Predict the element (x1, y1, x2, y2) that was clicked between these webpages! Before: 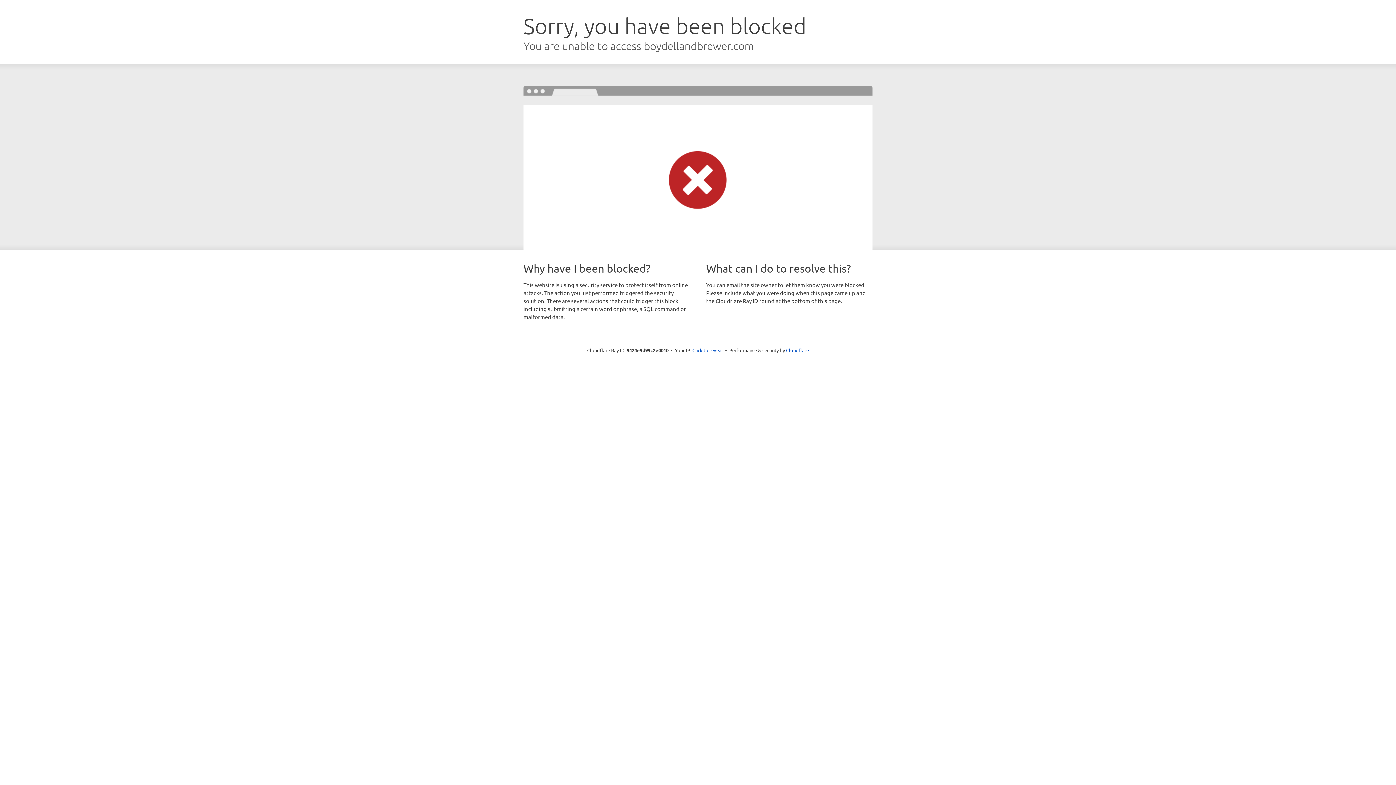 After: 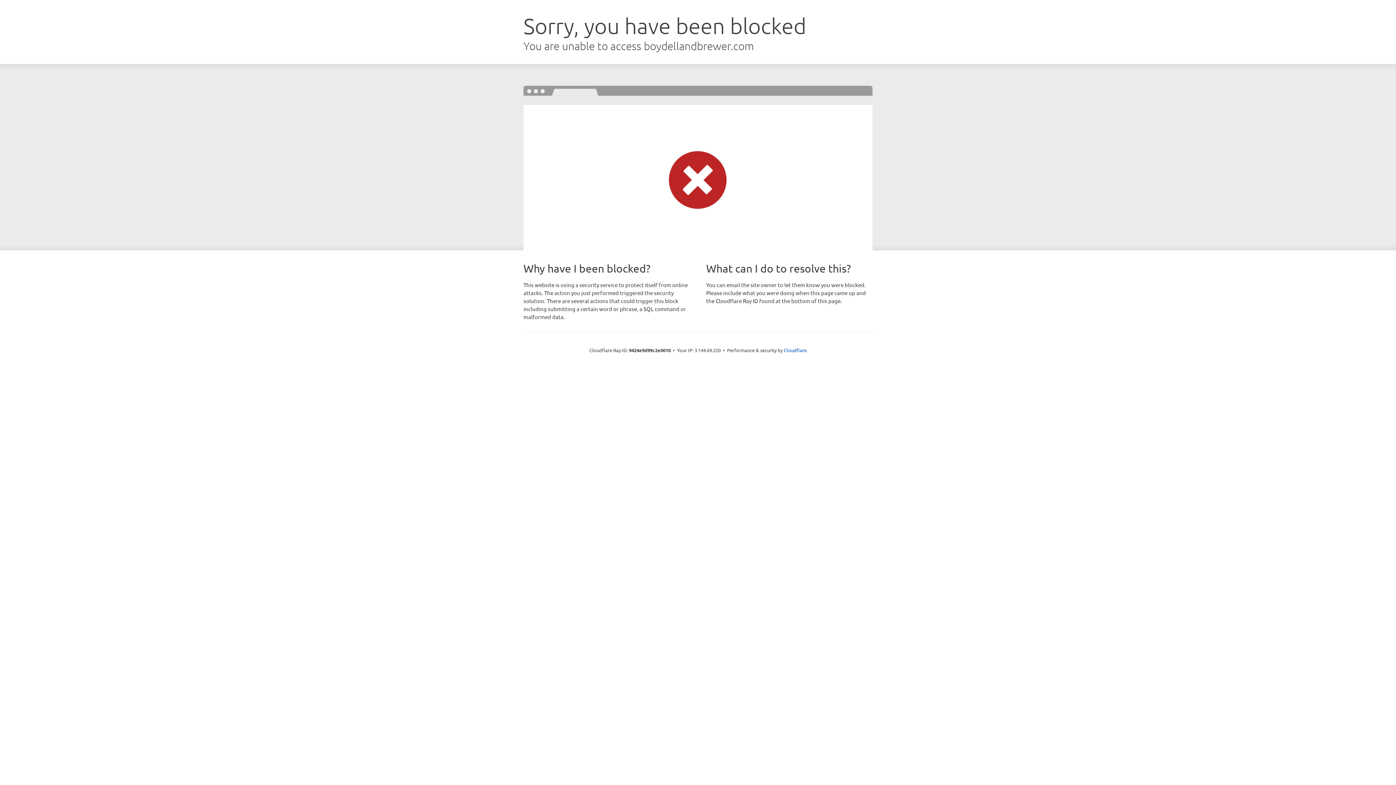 Action: bbox: (692, 346, 723, 353) label: Click to reveal